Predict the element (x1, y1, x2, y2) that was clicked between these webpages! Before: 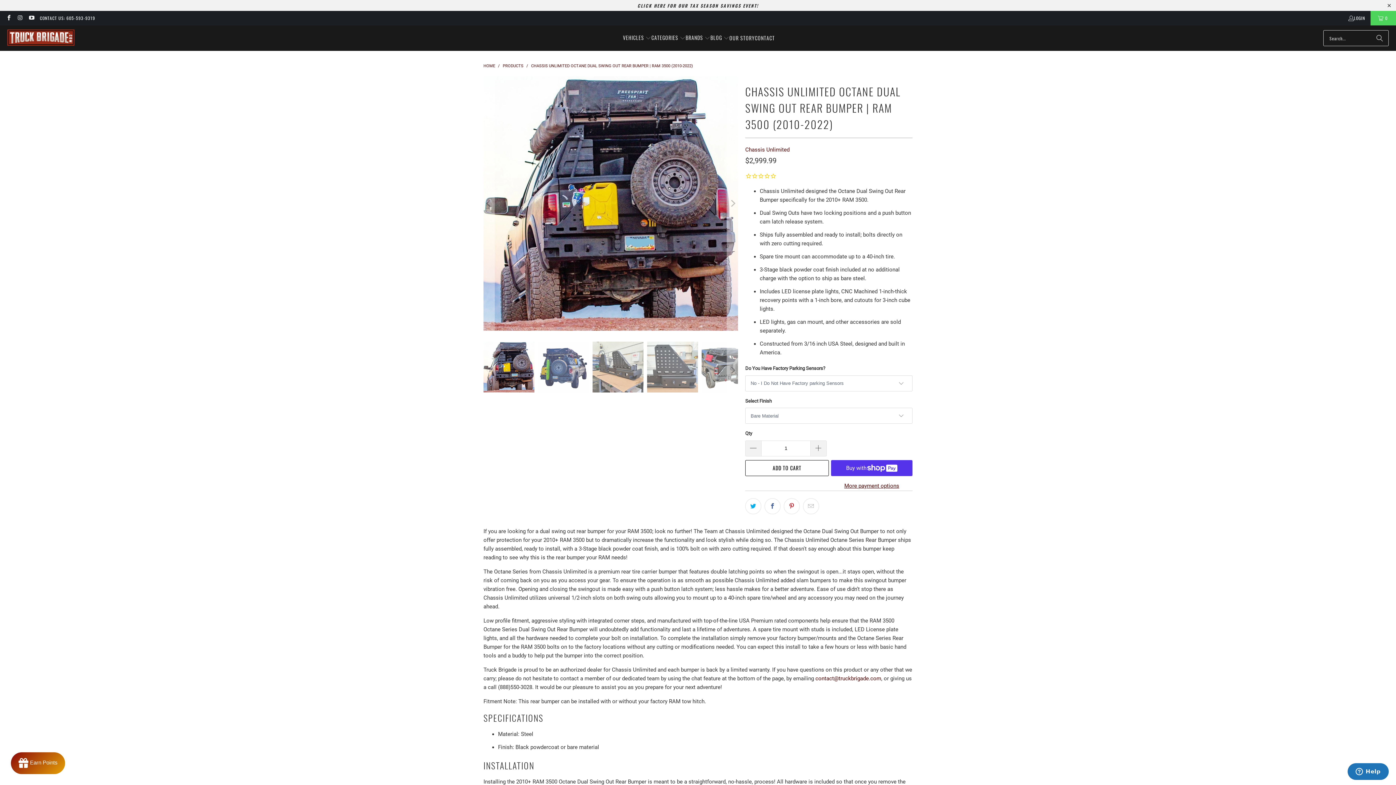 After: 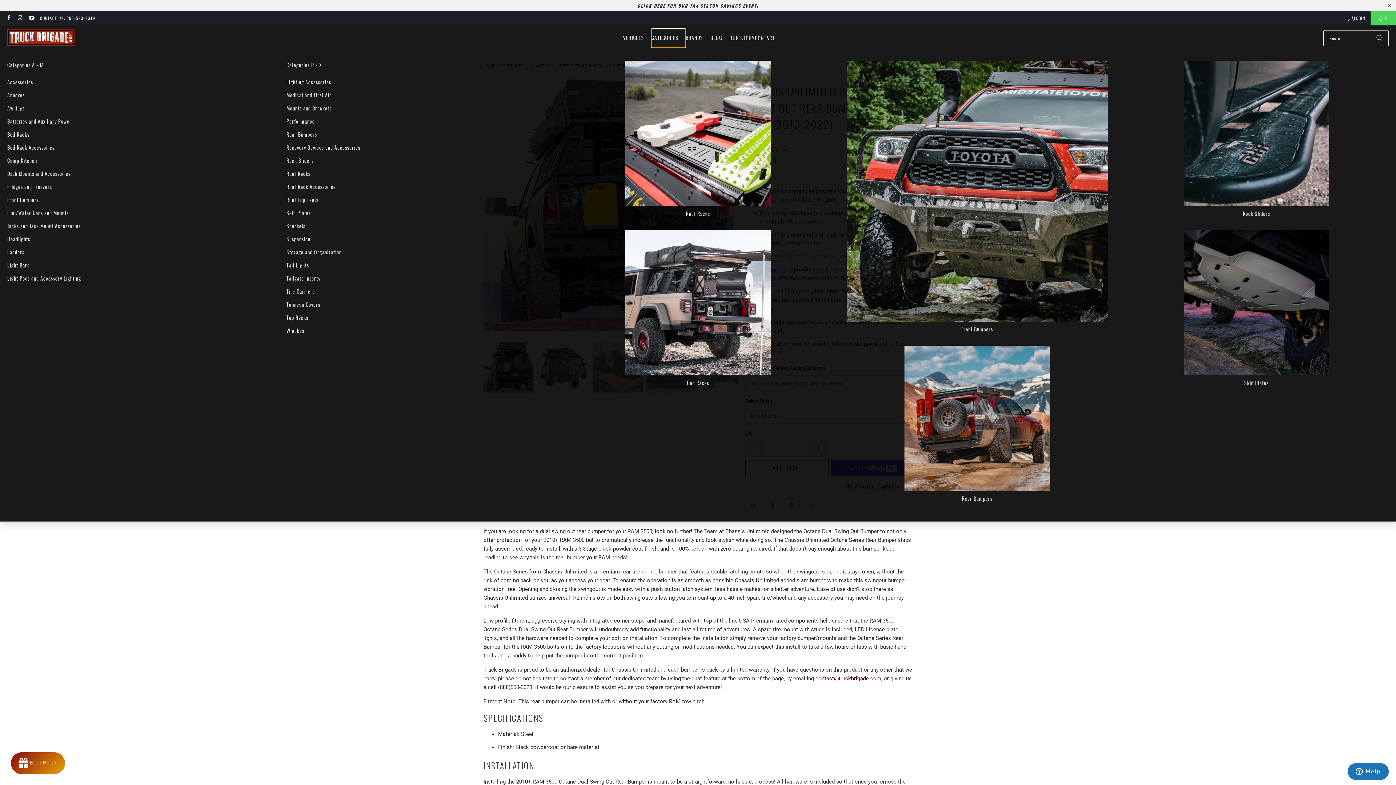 Action: label: CATEGORIES  bbox: (651, 29, 685, 47)